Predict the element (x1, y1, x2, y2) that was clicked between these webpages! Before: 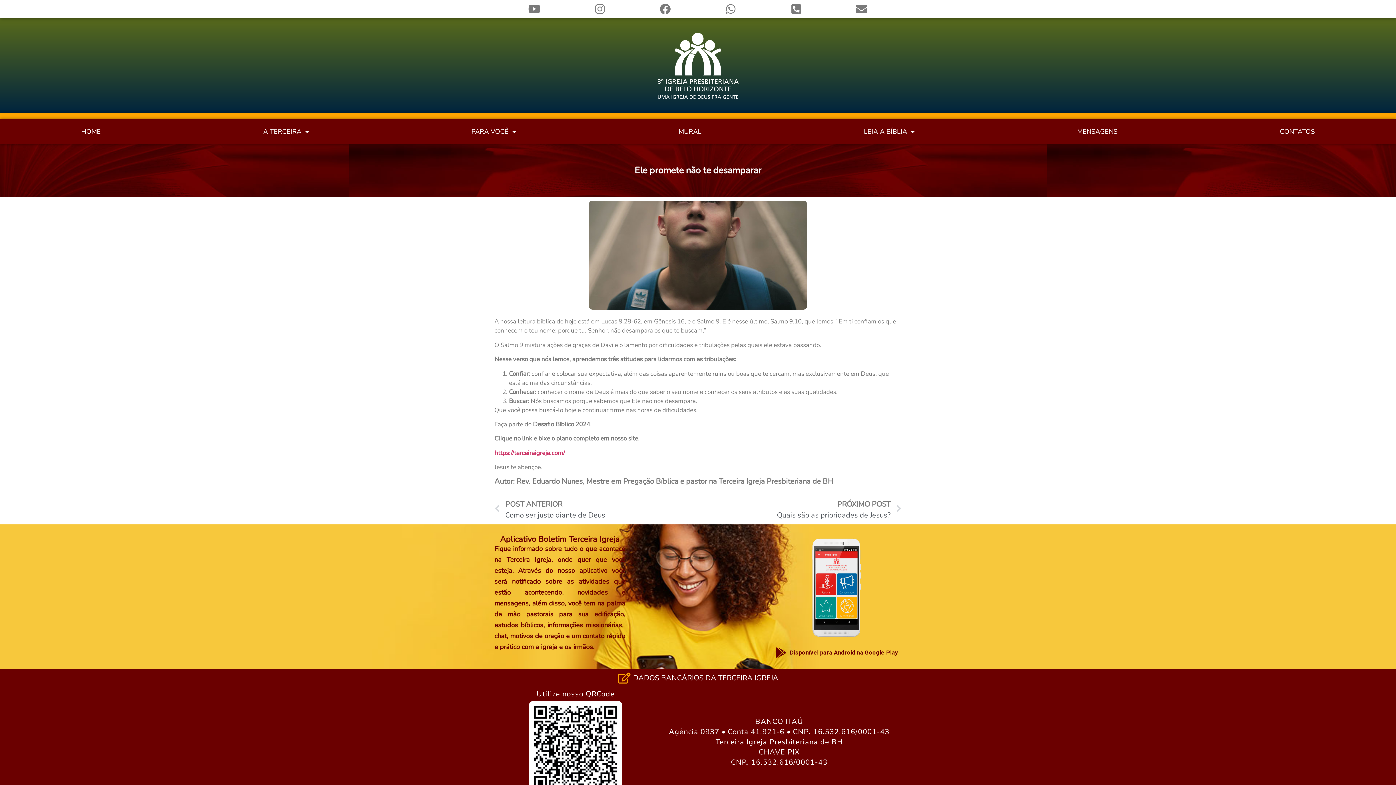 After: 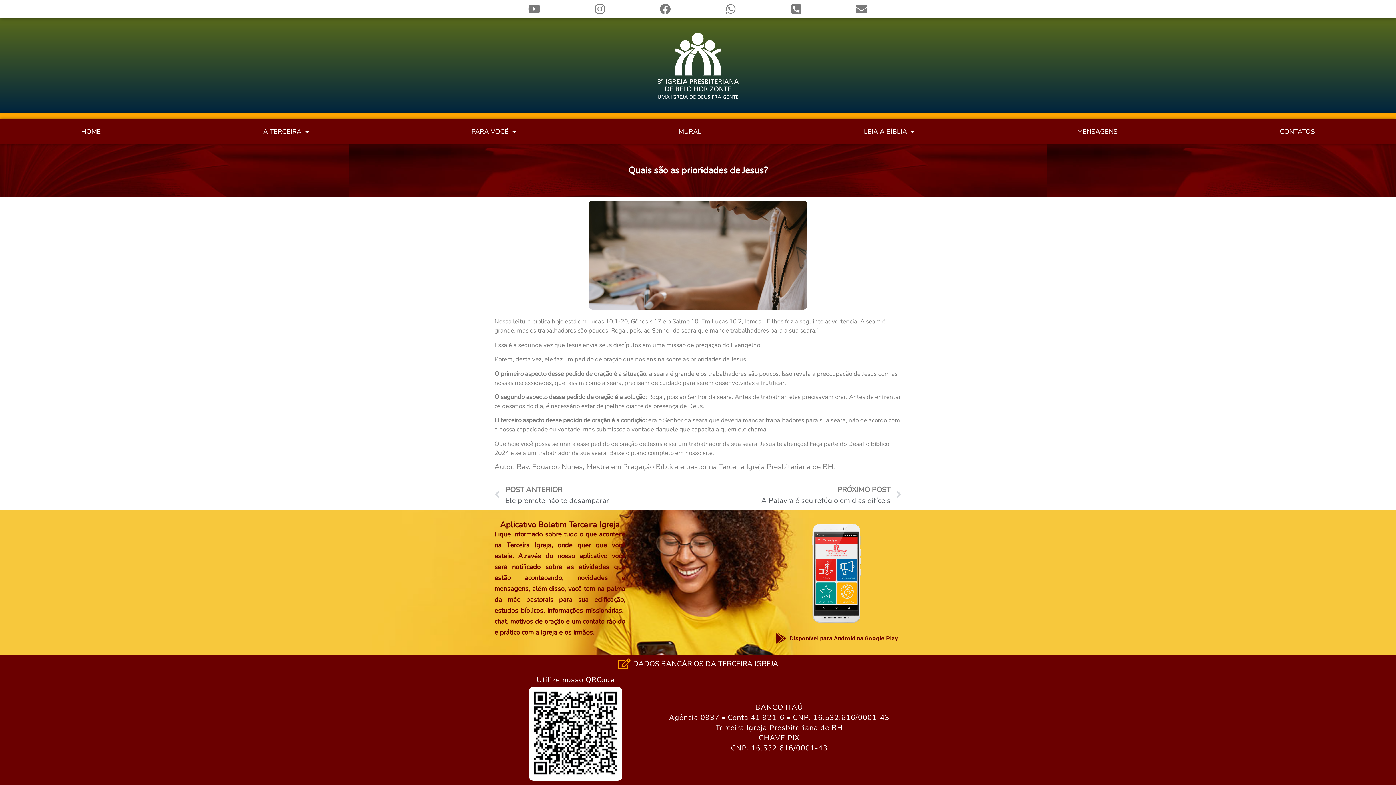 Action: bbox: (698, 499, 901, 520) label: PRÓXIMO POST
Quais são as prioridades de Jesus?
Next